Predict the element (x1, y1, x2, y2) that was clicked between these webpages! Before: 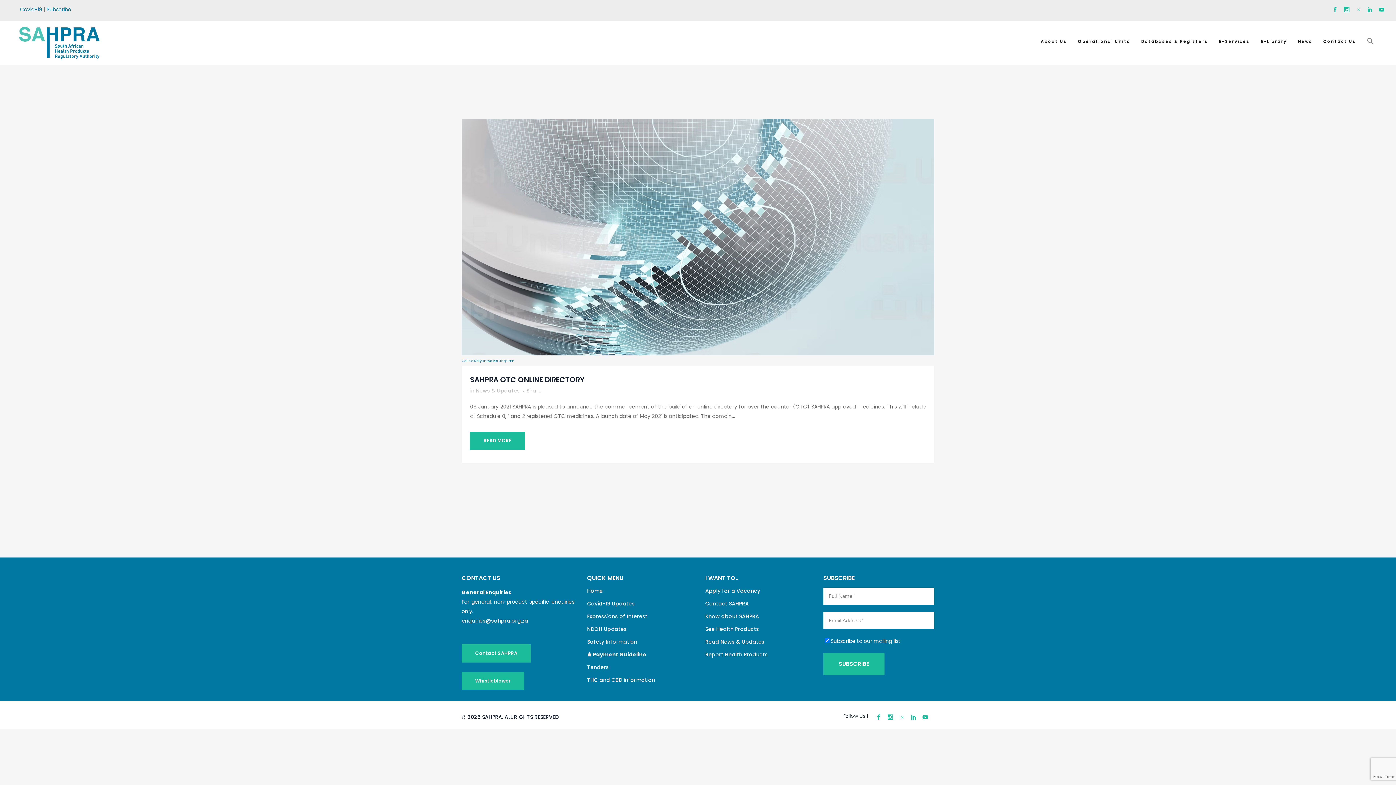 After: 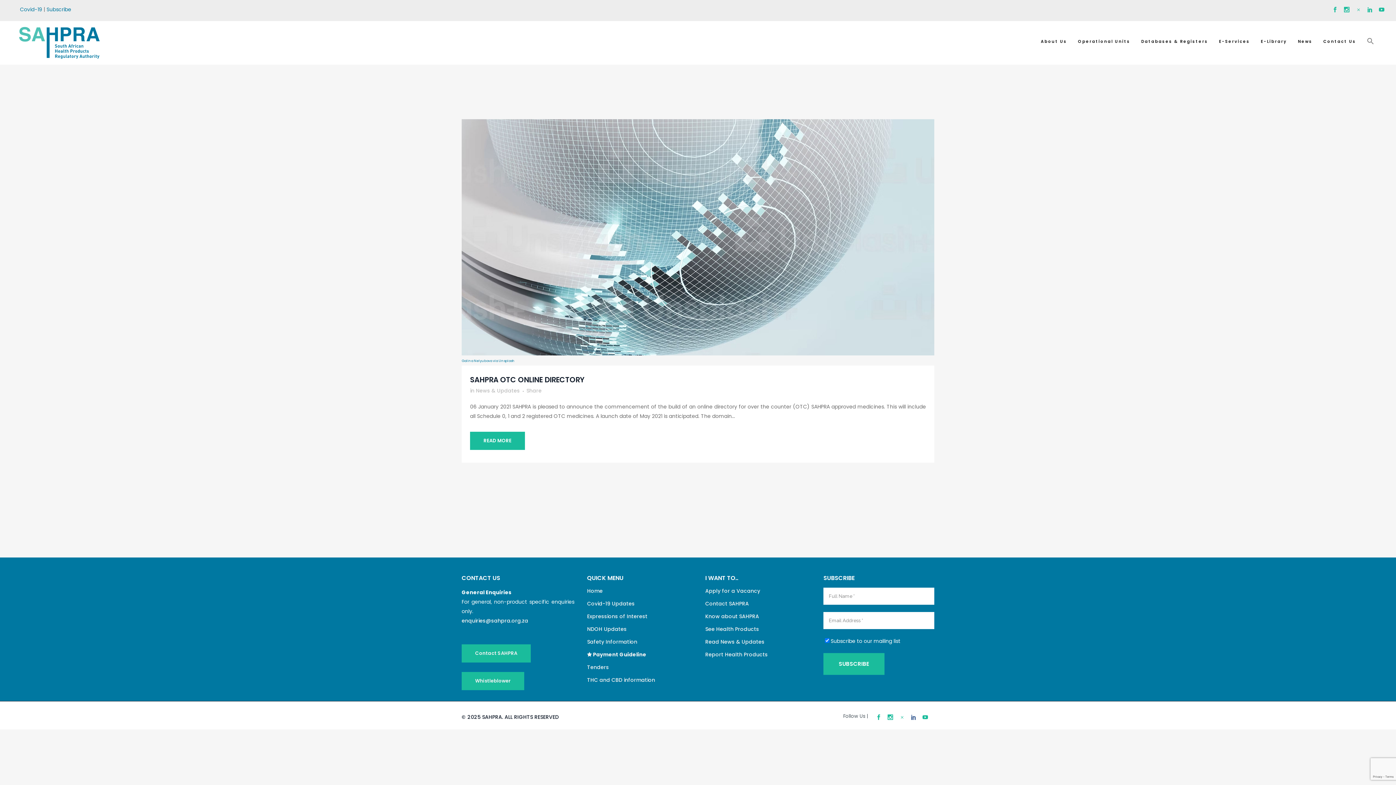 Action: bbox: (911, 714, 916, 721)